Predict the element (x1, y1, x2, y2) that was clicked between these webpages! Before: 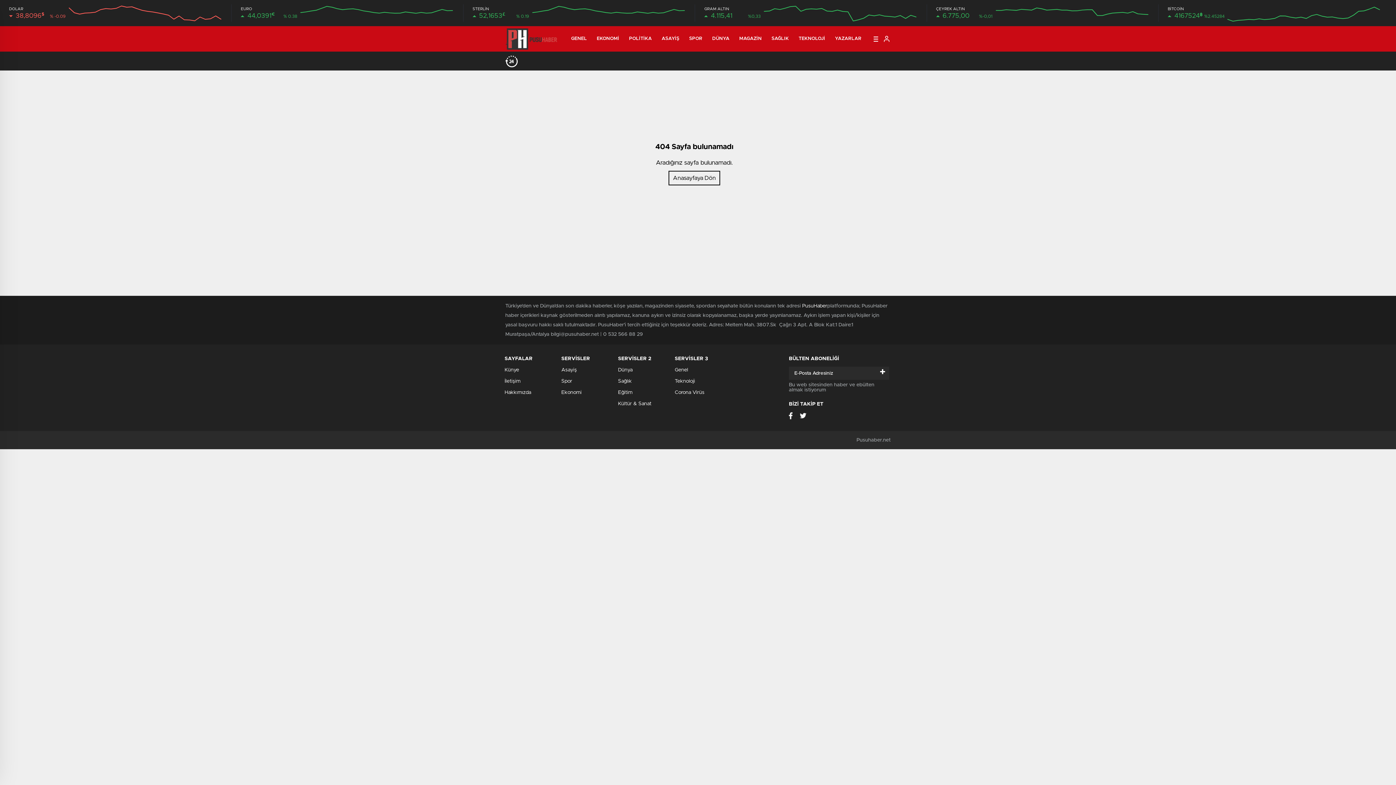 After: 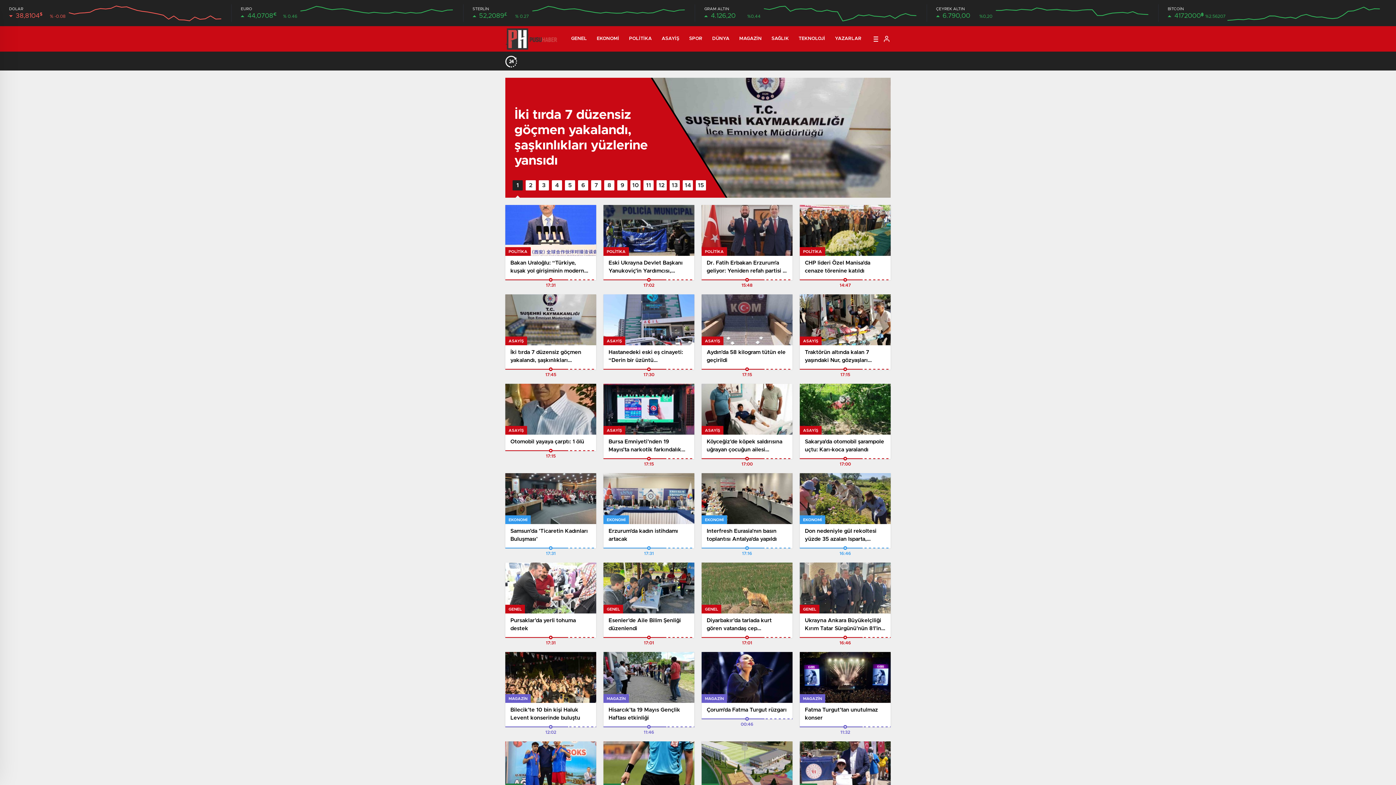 Action: bbox: (505, 26, 557, 51)